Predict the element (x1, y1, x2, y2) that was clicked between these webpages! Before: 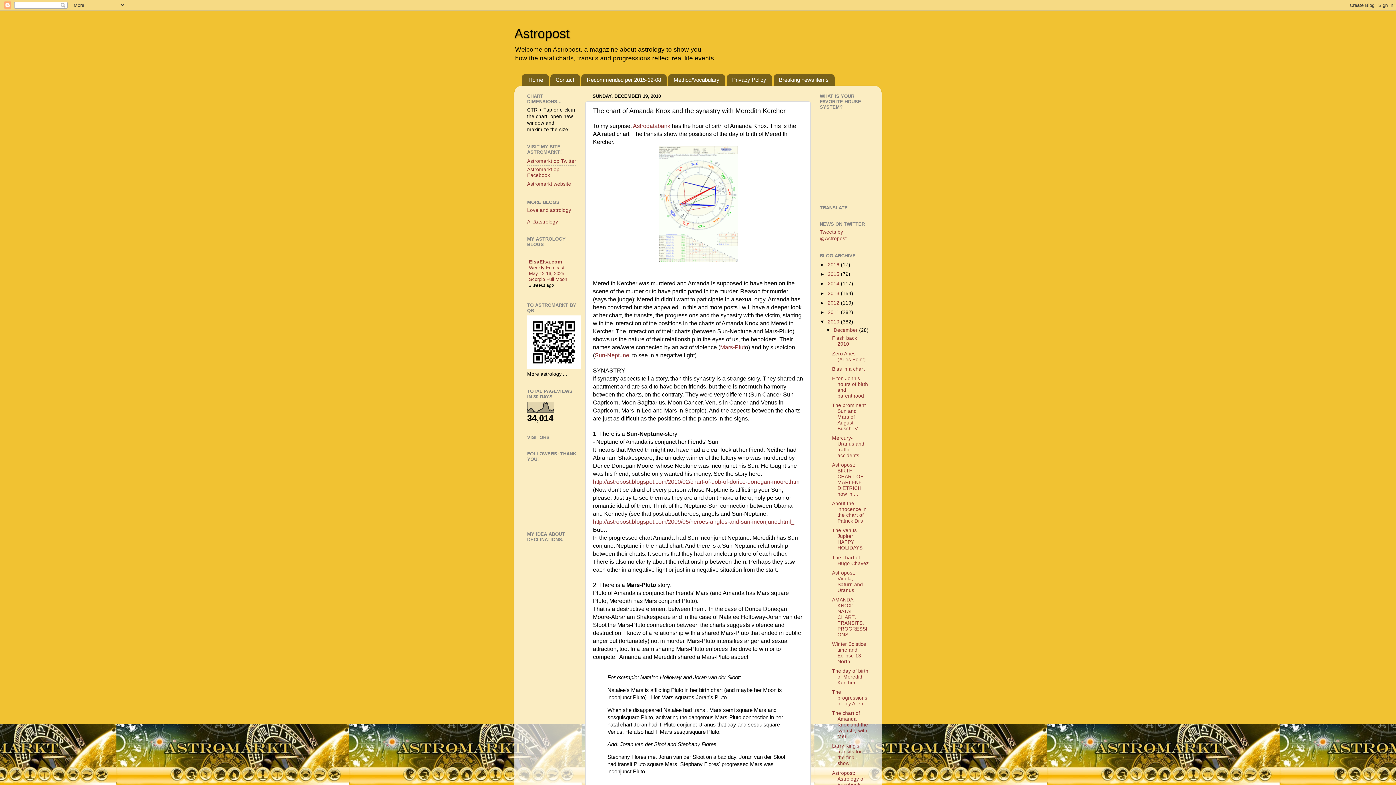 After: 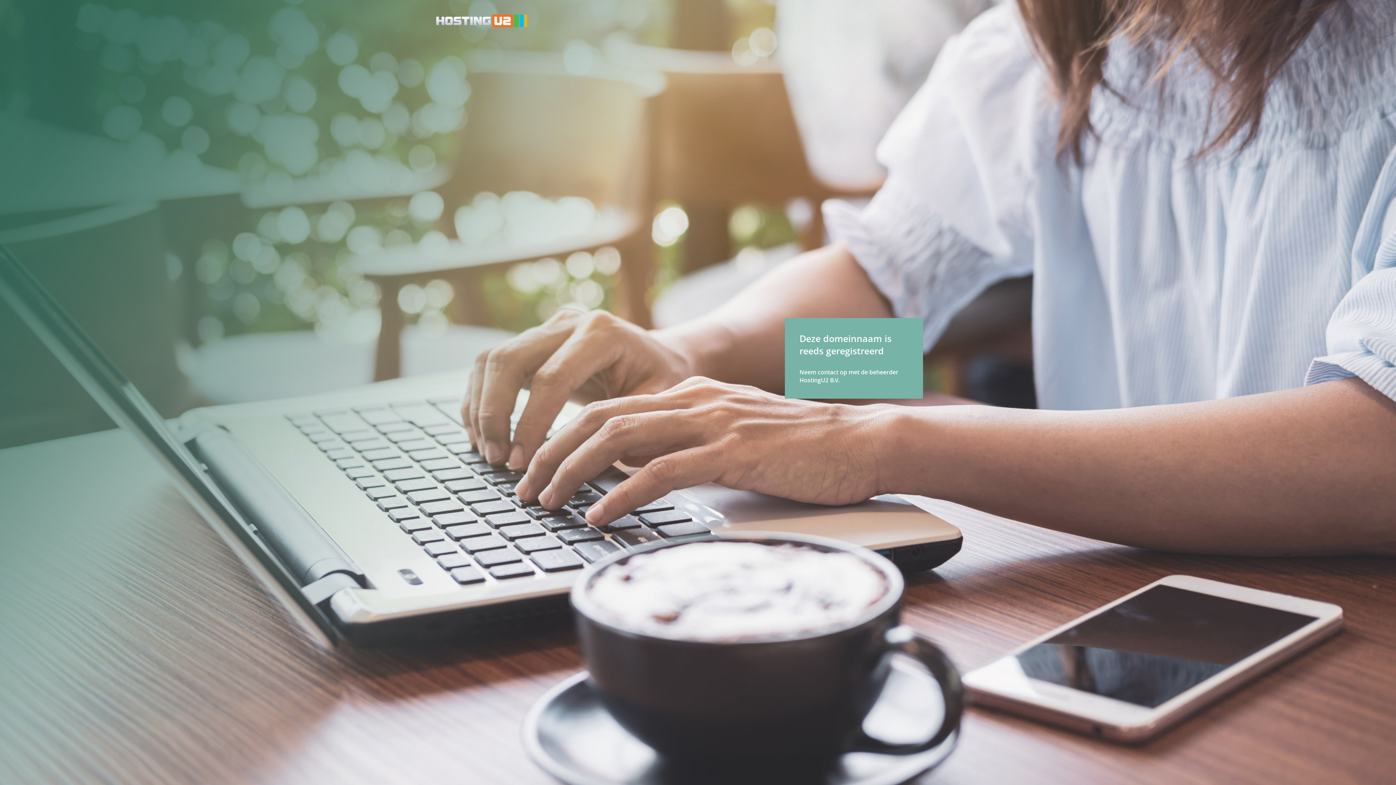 Action: bbox: (527, 207, 571, 213) label: Love and astrology